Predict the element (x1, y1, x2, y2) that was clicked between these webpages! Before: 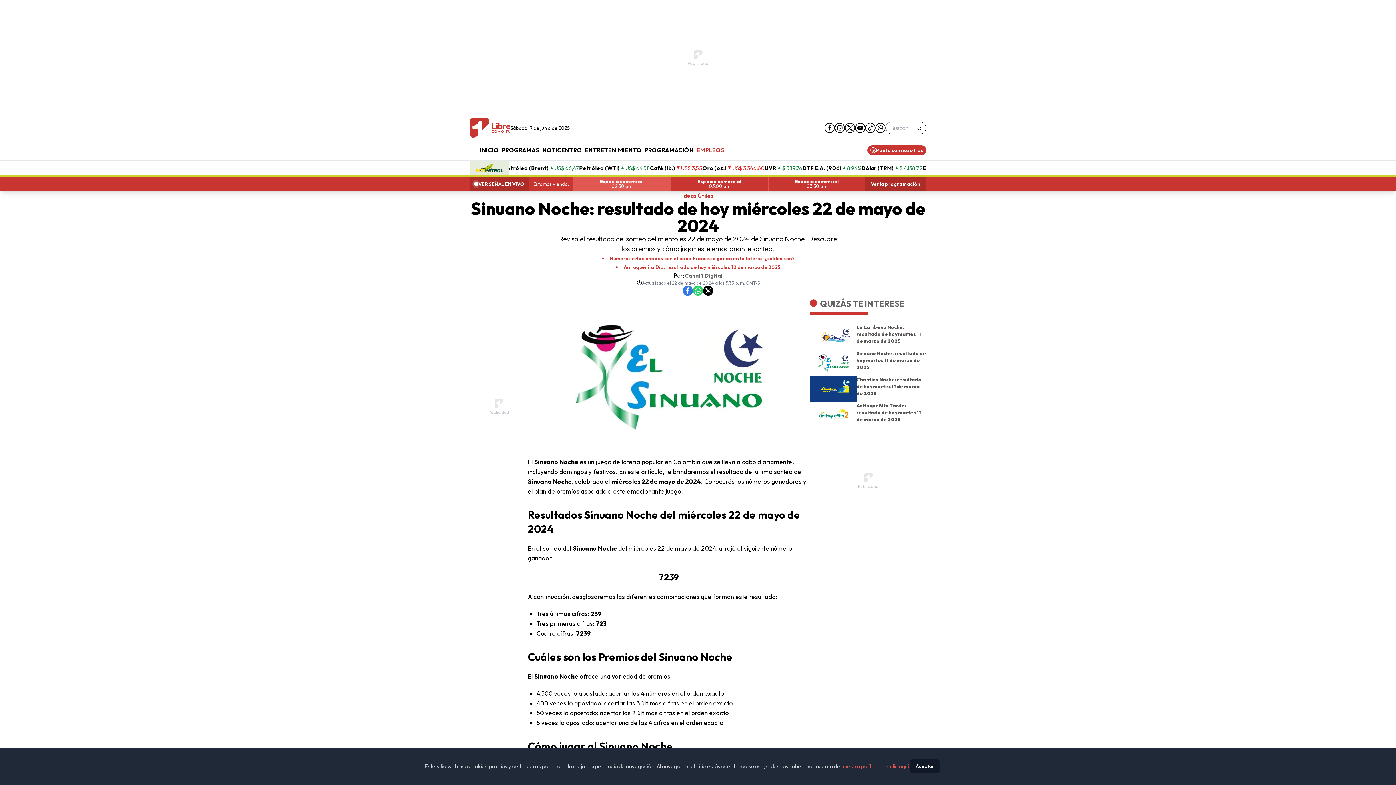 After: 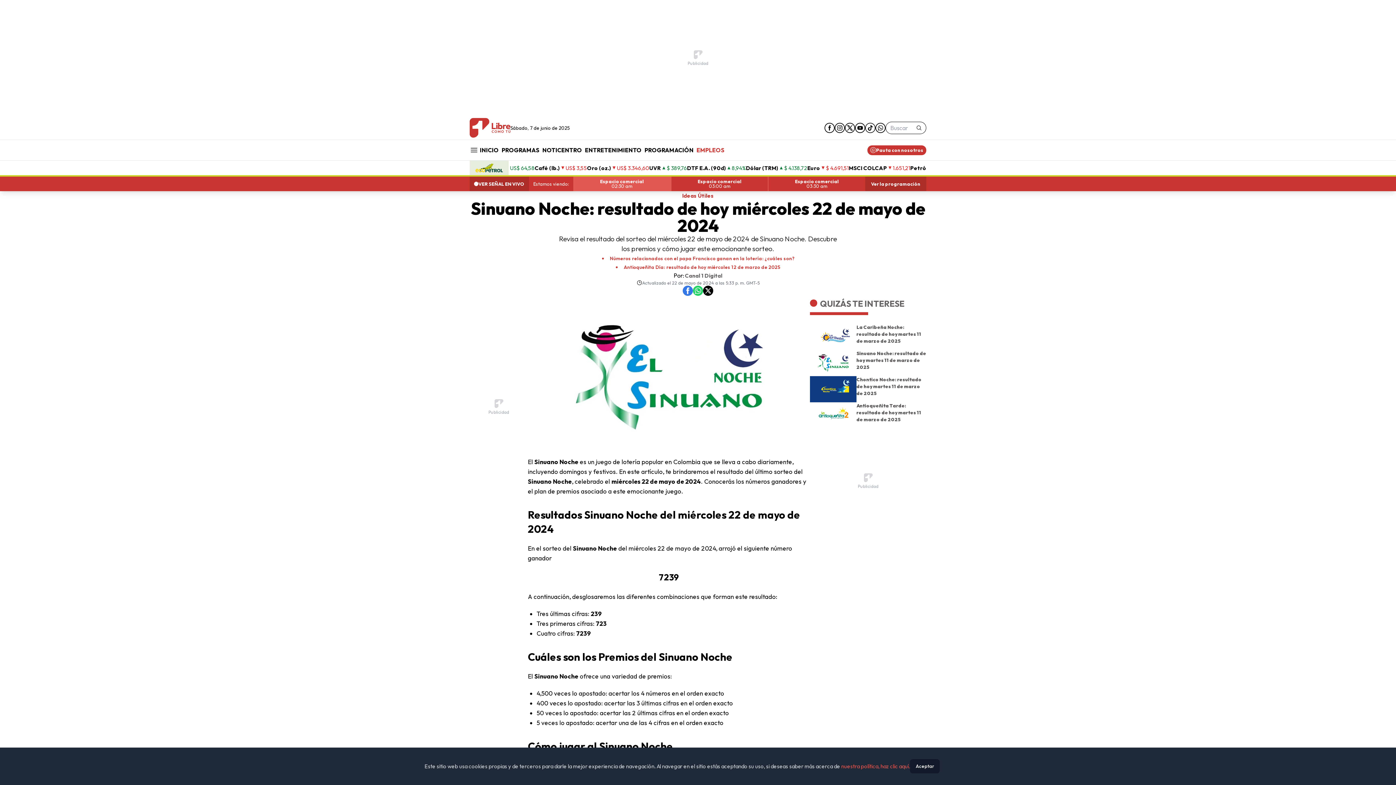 Action: label: compartir en whatsapp bbox: (693, 285, 703, 296)